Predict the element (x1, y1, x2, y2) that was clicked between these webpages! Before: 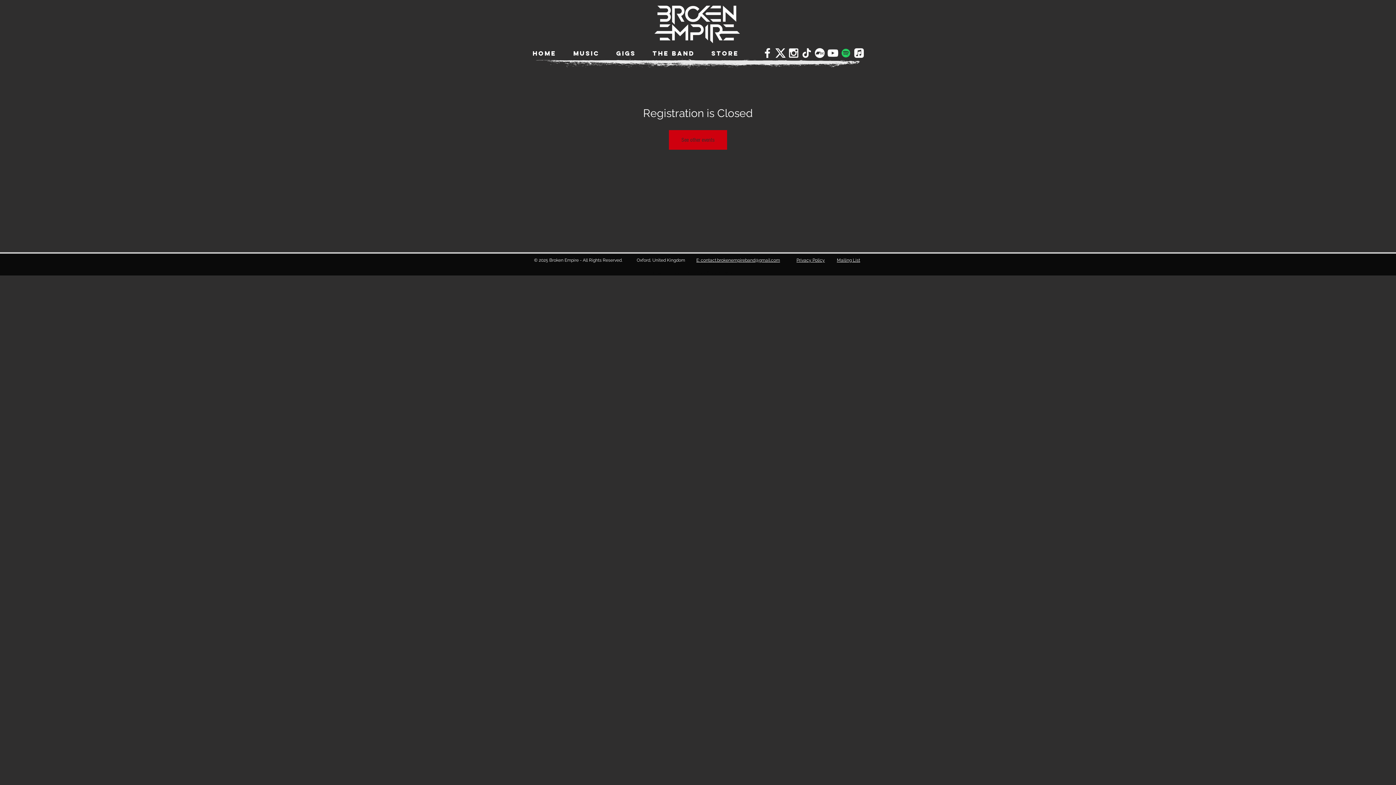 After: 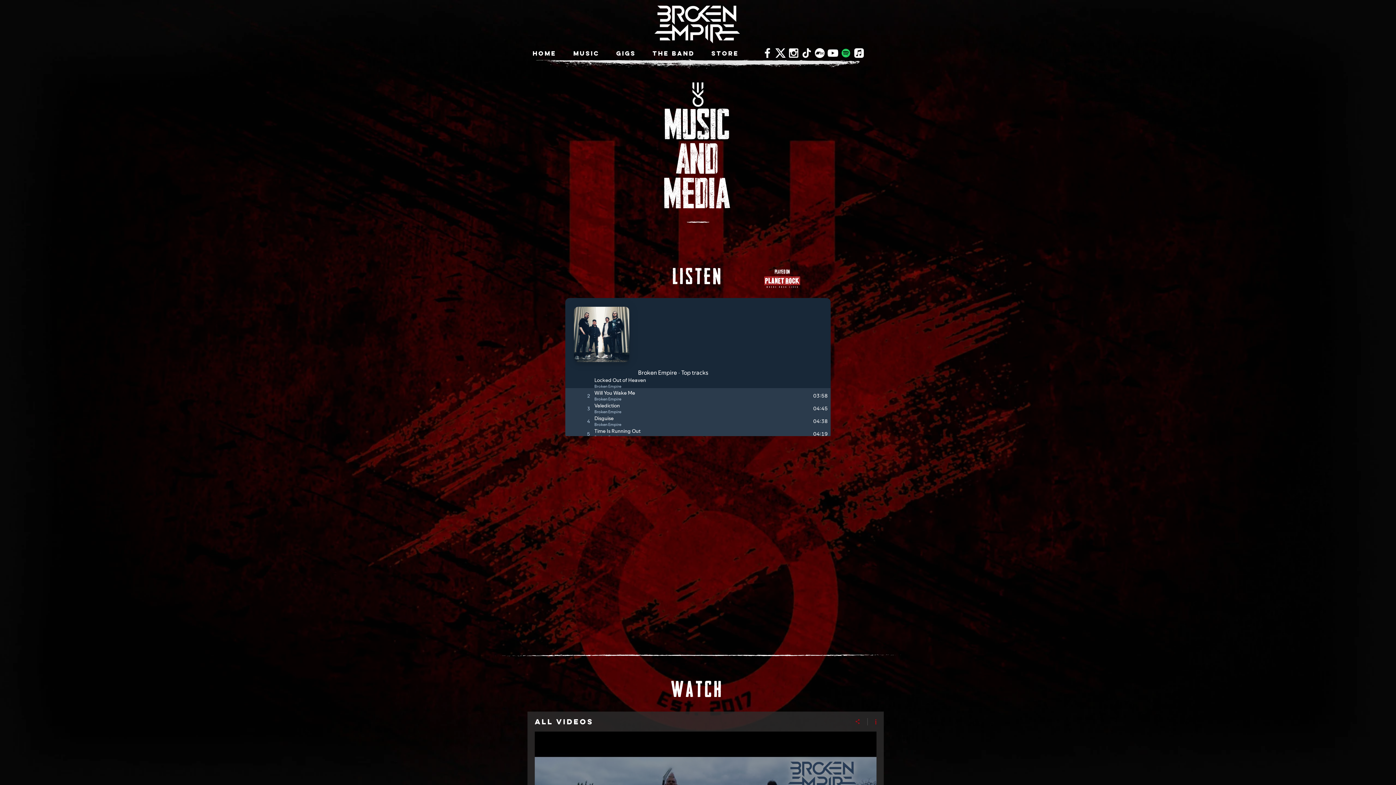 Action: label: MUSIC bbox: (568, 44, 610, 62)